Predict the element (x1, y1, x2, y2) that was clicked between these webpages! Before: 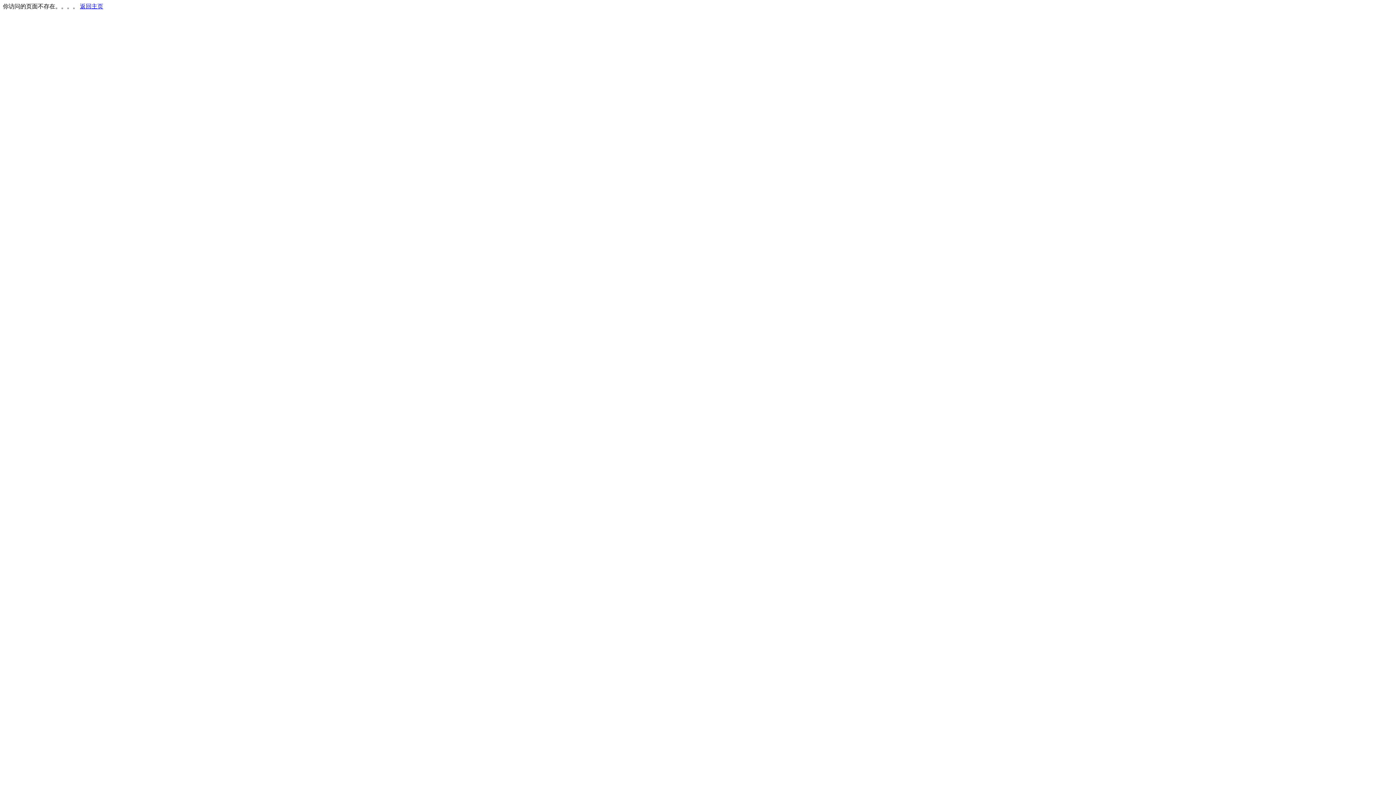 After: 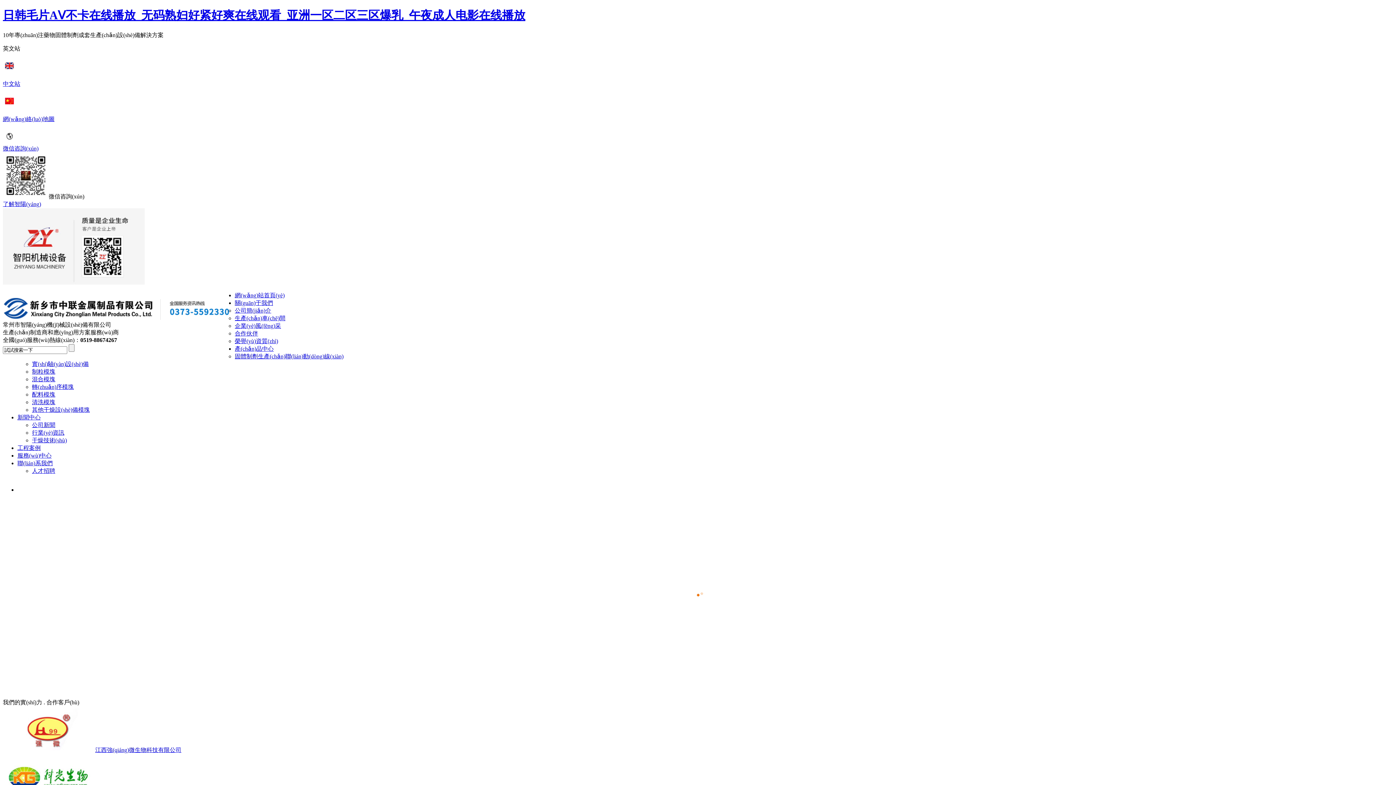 Action: bbox: (80, 3, 103, 9) label: 返回主页